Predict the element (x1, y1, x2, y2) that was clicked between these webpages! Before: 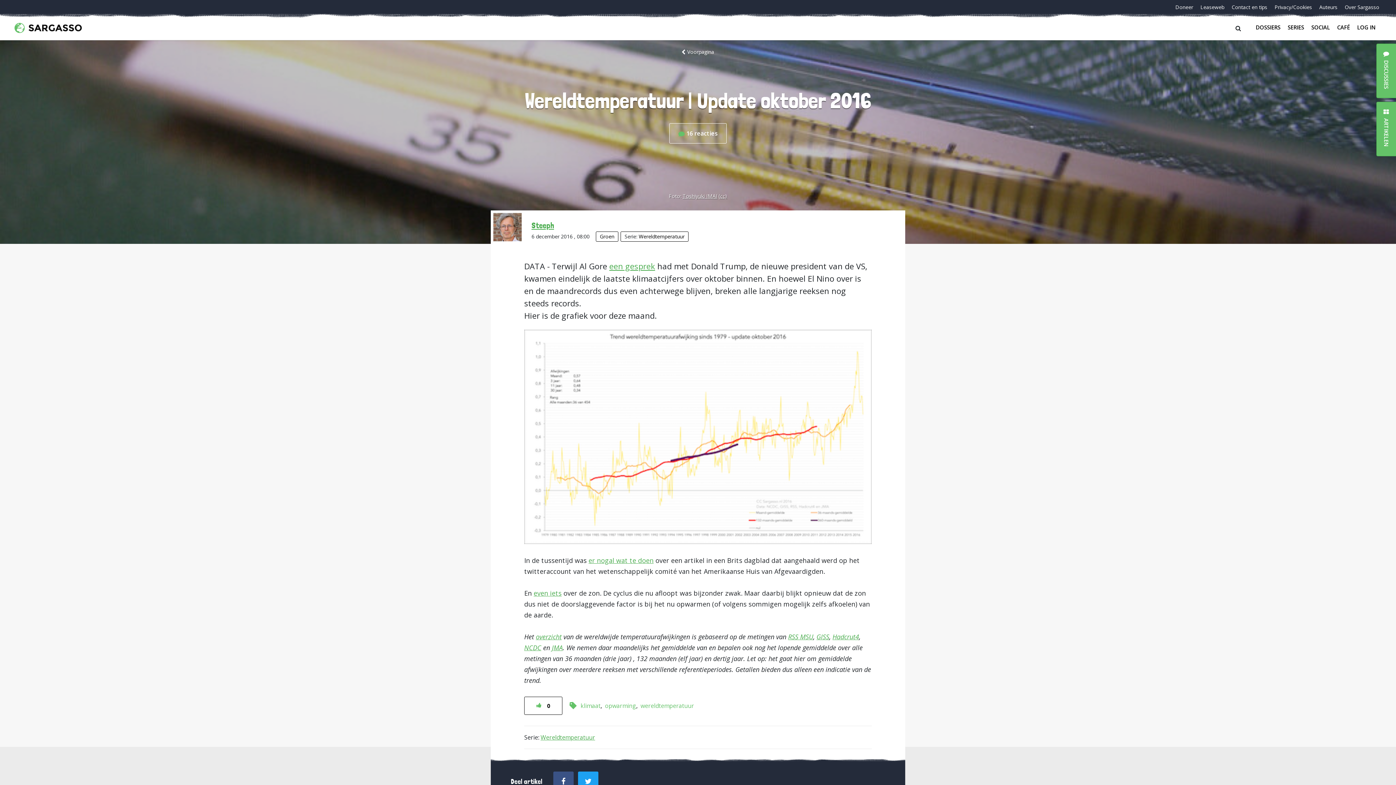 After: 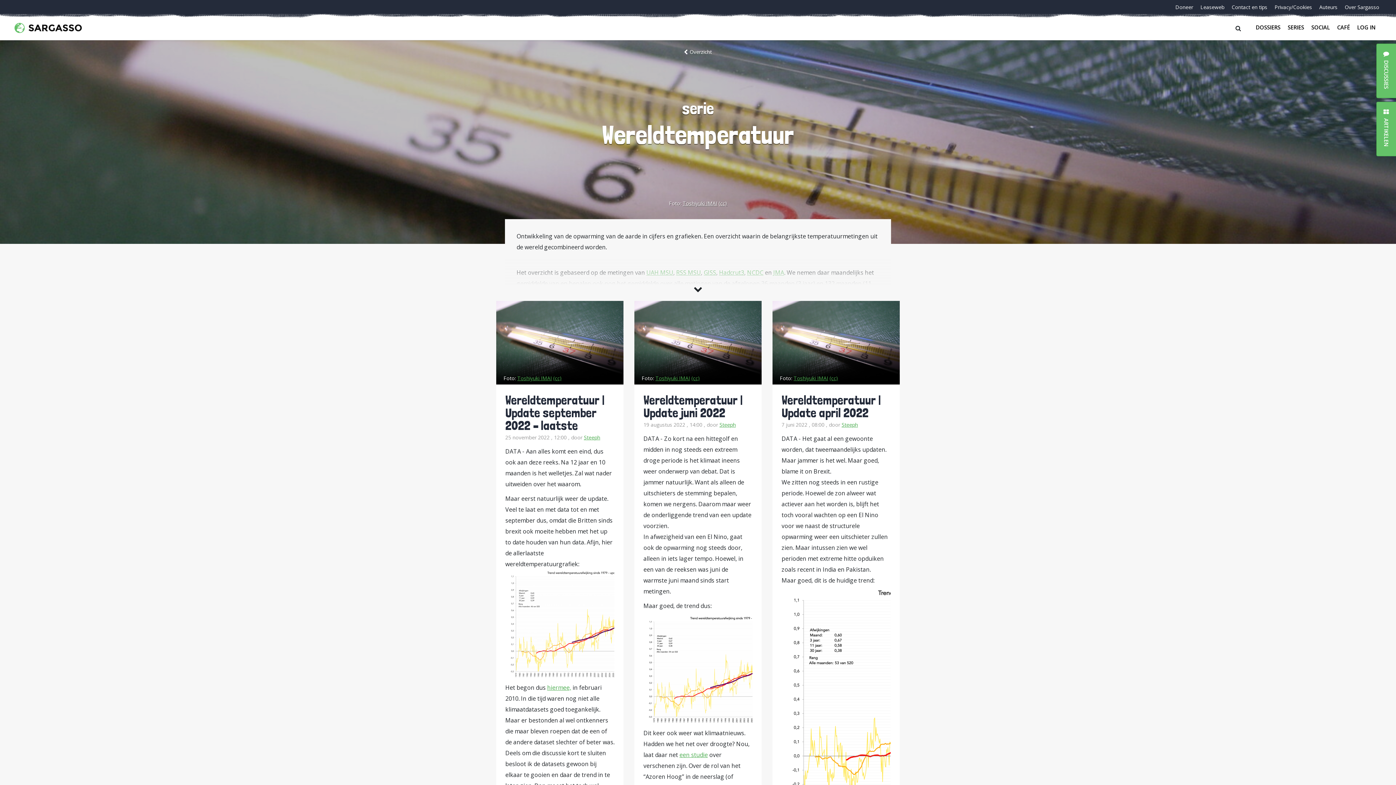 Action: bbox: (638, 233, 684, 240) label: Wereldtemperatuur